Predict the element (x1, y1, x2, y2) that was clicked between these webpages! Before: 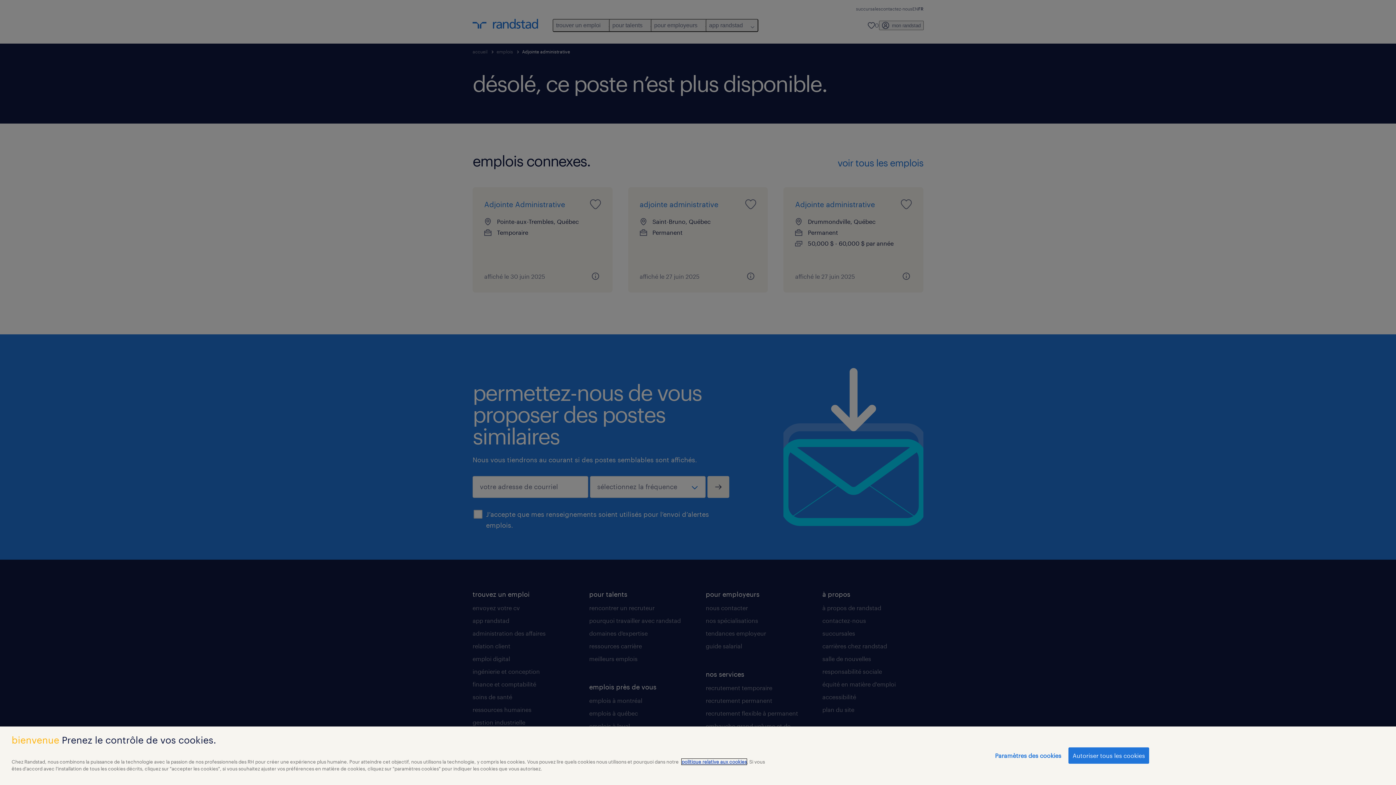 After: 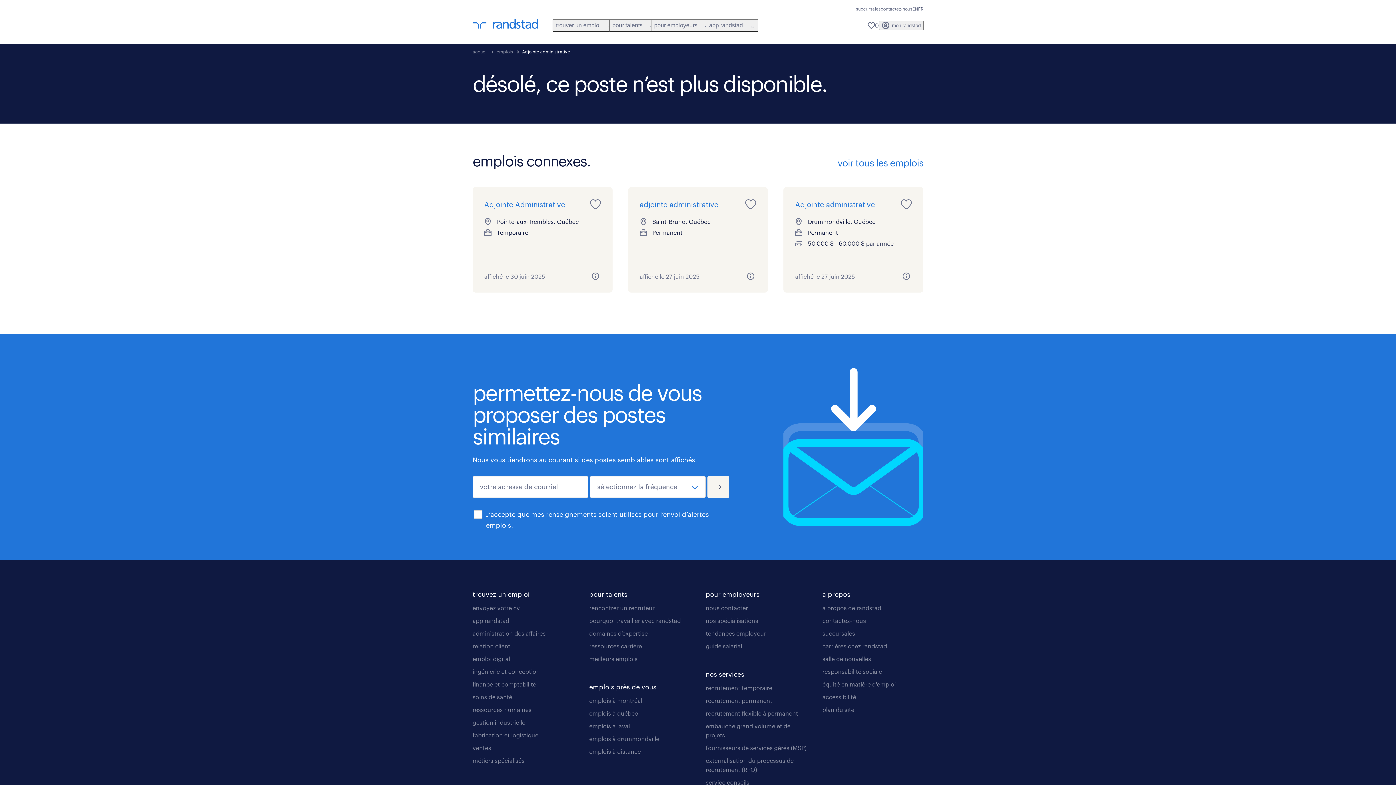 Action: bbox: (1068, 747, 1149, 764) label: Autoriser tous les cookies